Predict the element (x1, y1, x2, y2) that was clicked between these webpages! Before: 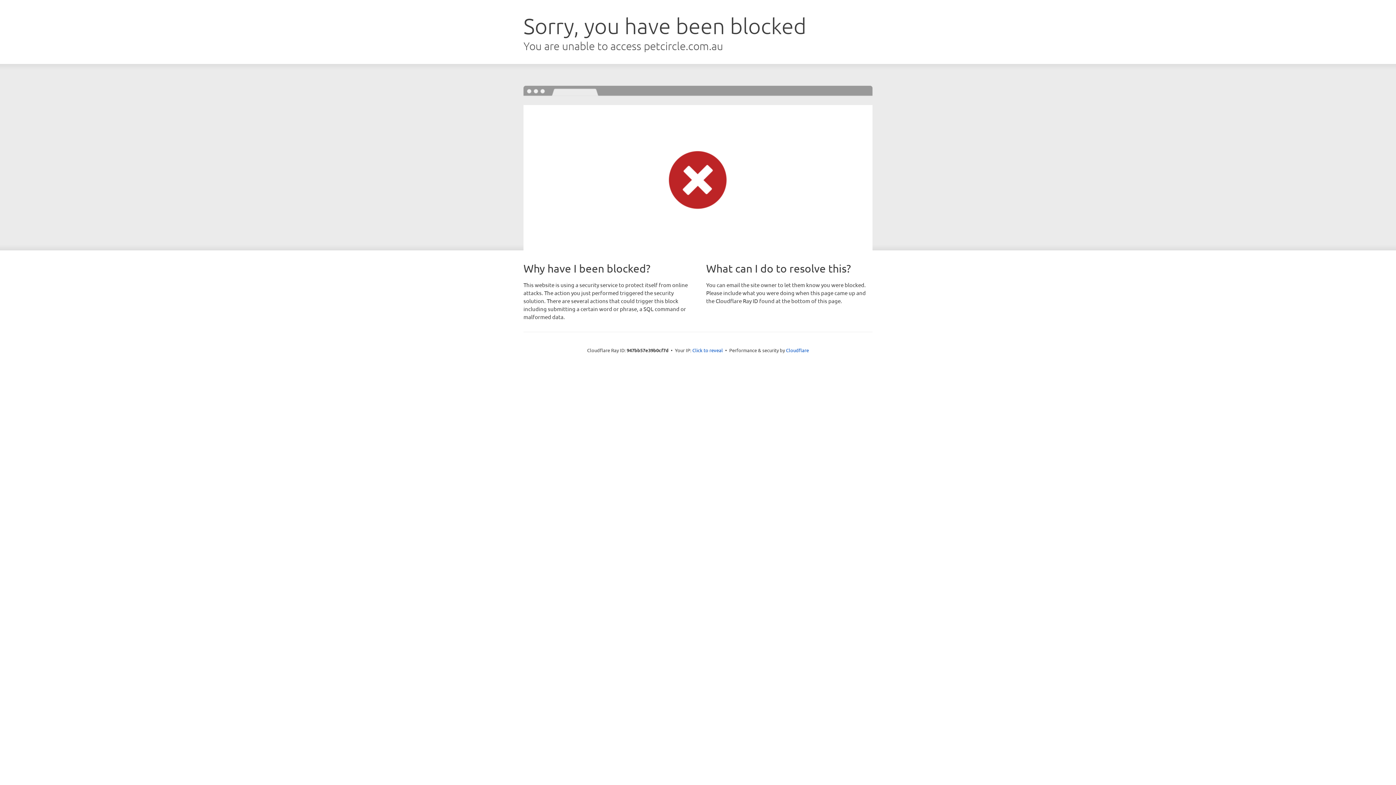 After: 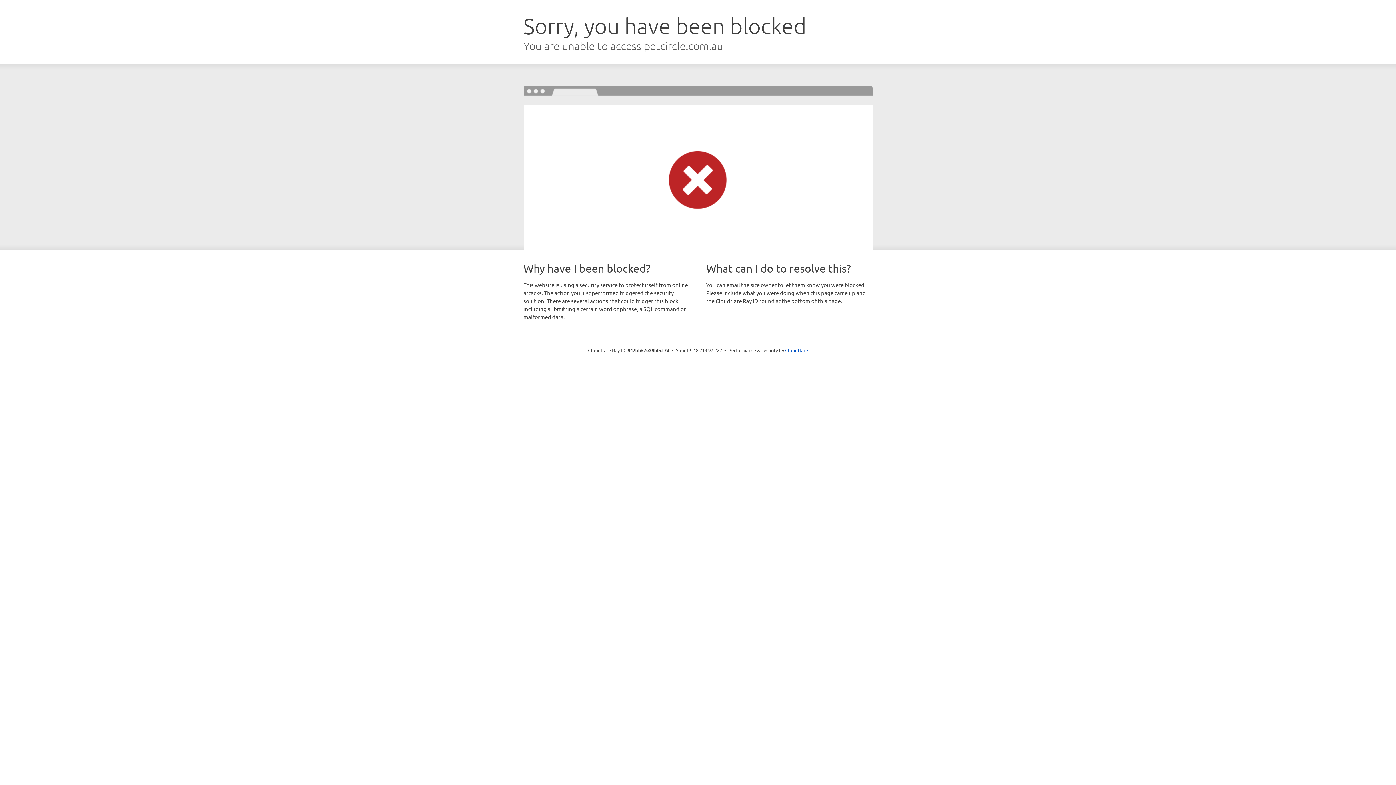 Action: bbox: (692, 346, 723, 353) label: Click to reveal